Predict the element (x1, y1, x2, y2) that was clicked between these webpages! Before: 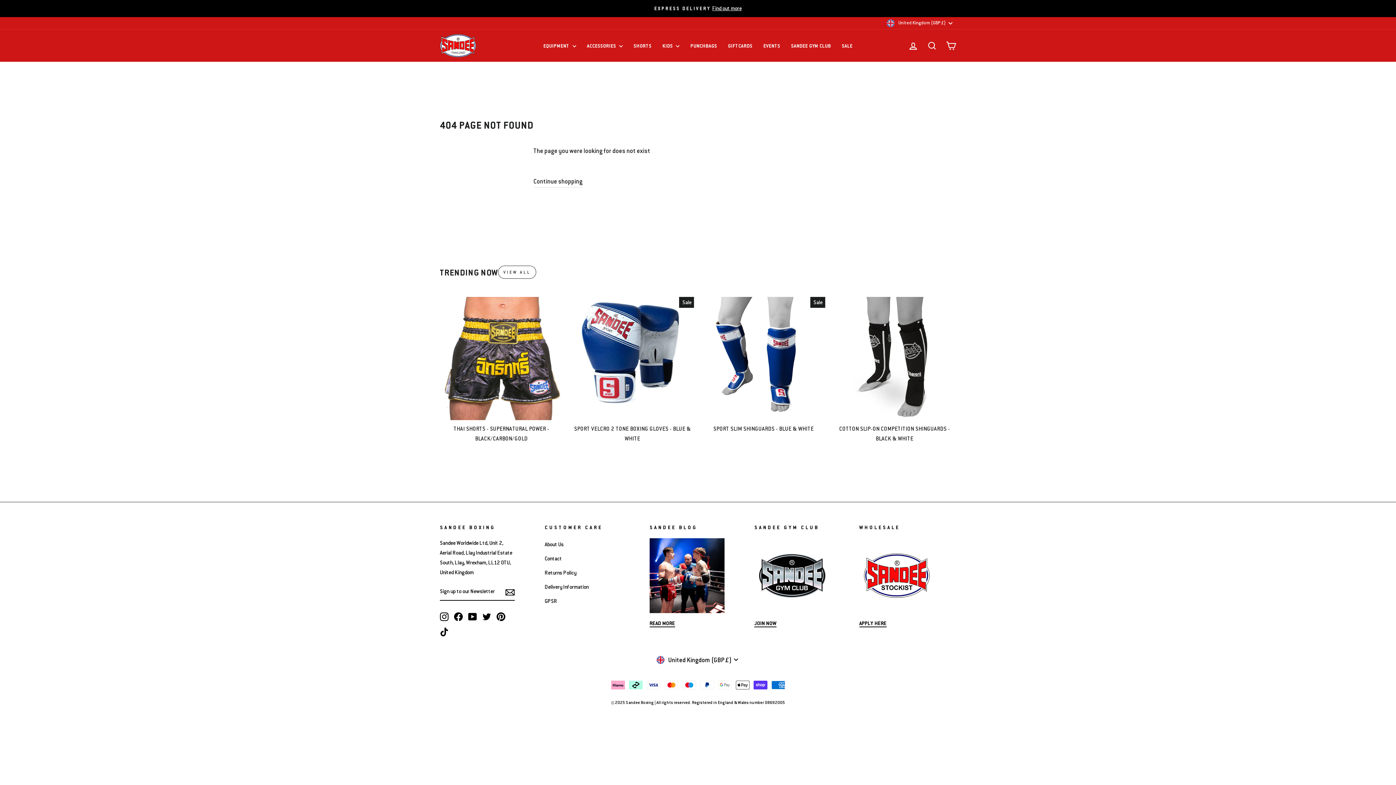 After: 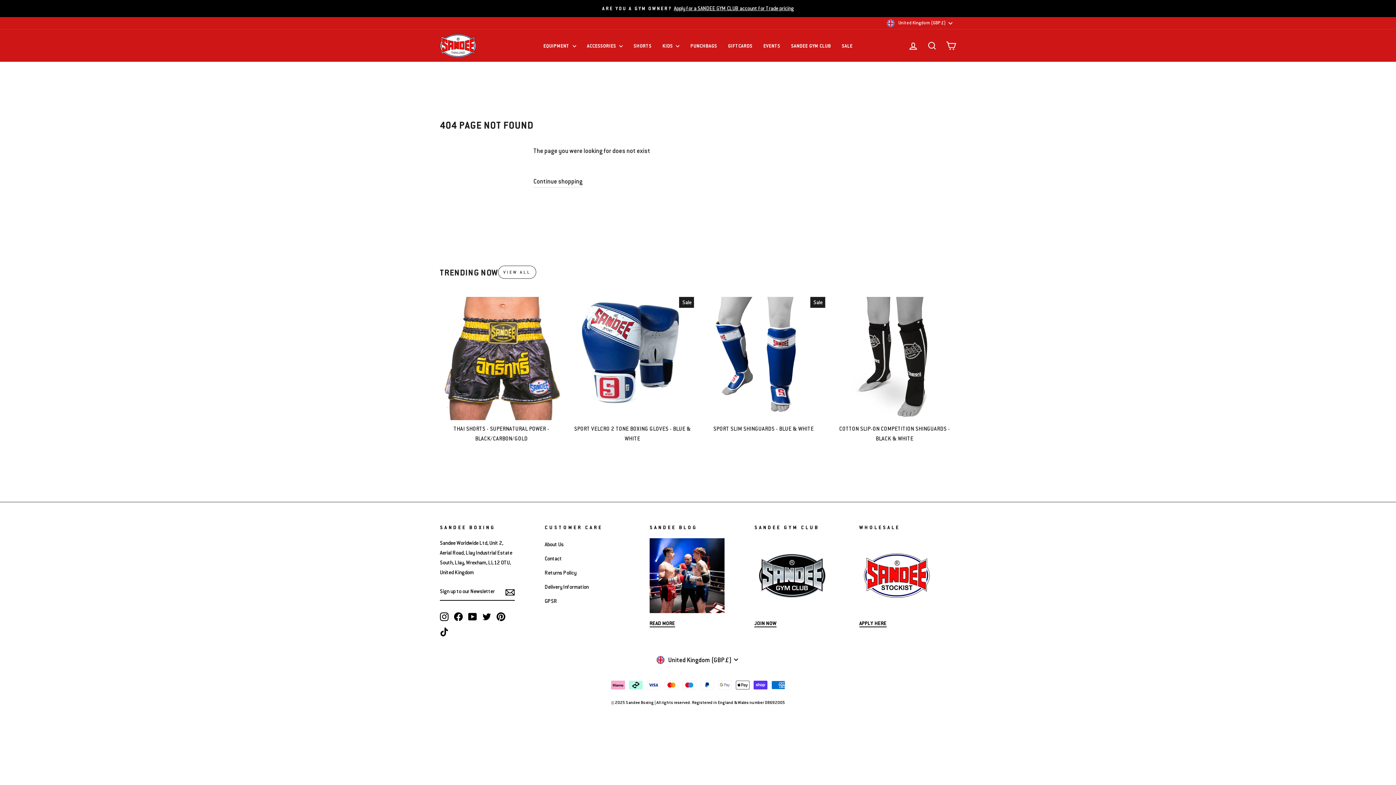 Action: bbox: (454, 611, 462, 621) label: Facebook